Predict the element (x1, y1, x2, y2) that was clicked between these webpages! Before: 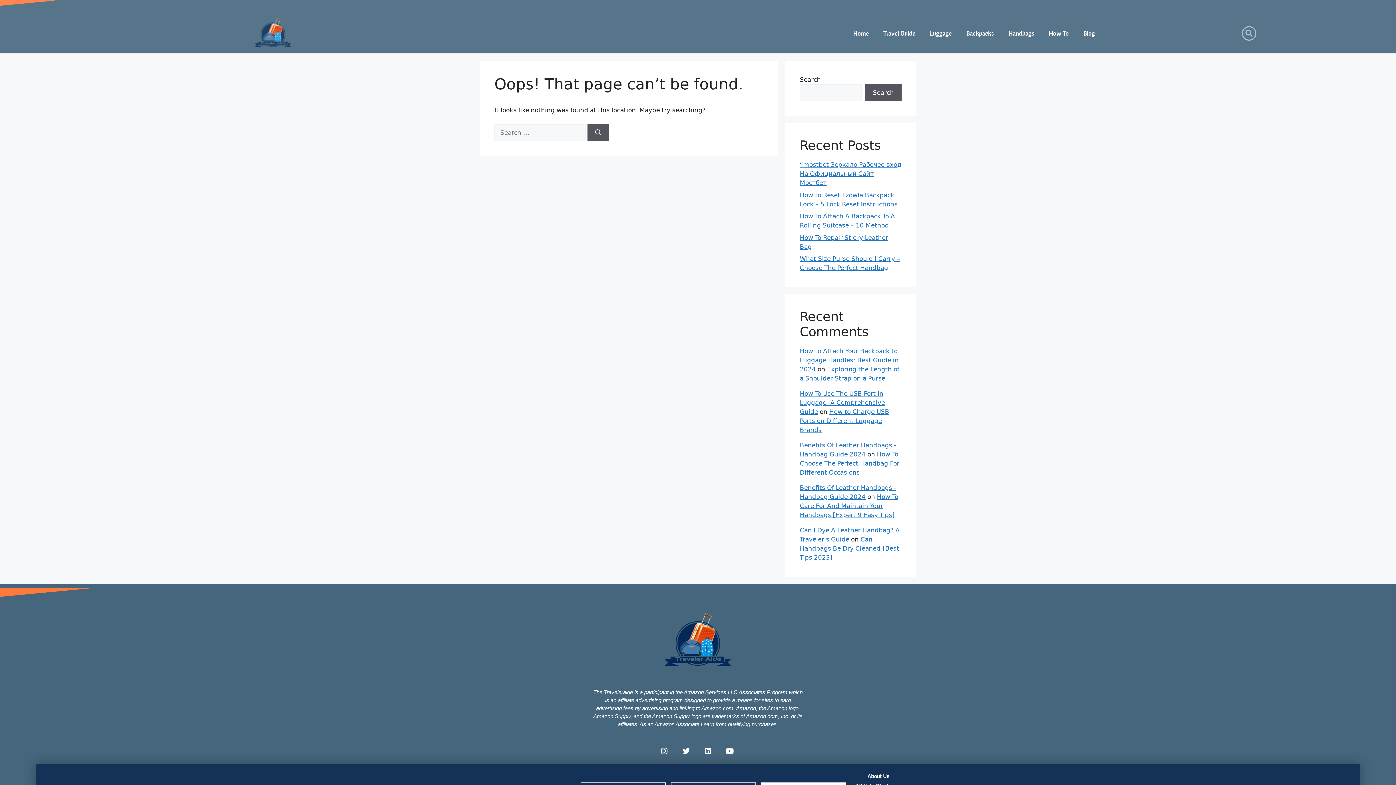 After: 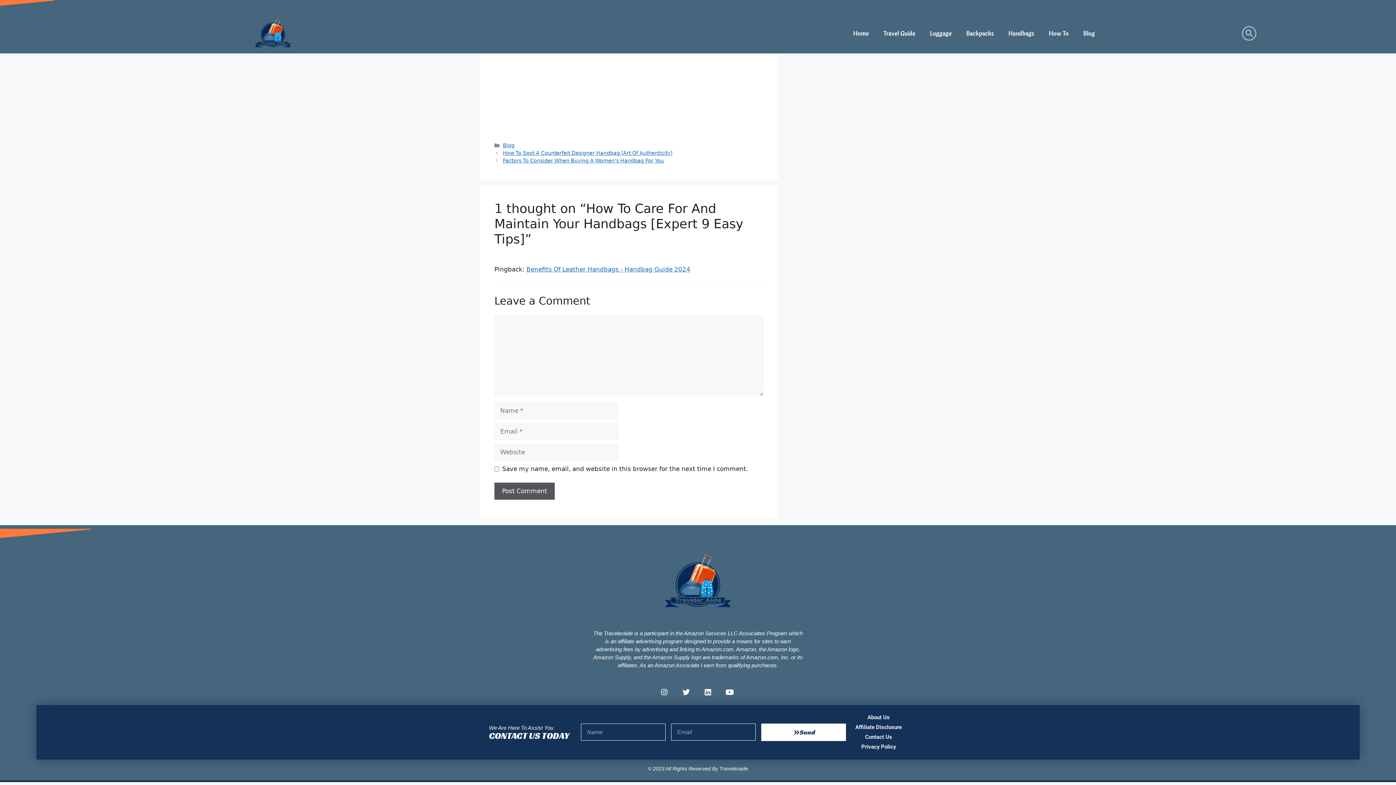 Action: label: How To Care For And Maintain Your Handbags [Expert 9 Easy Tips] bbox: (800, 493, 898, 518)